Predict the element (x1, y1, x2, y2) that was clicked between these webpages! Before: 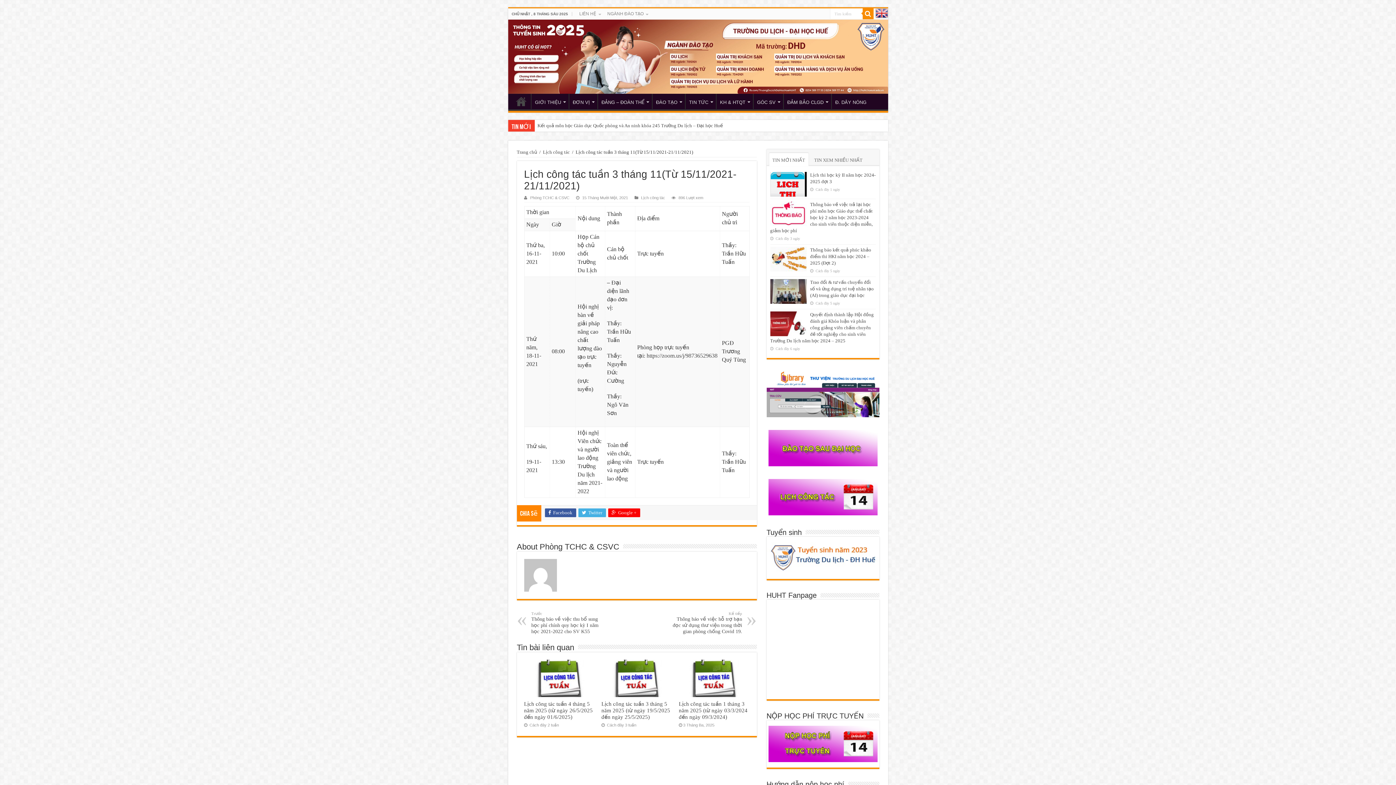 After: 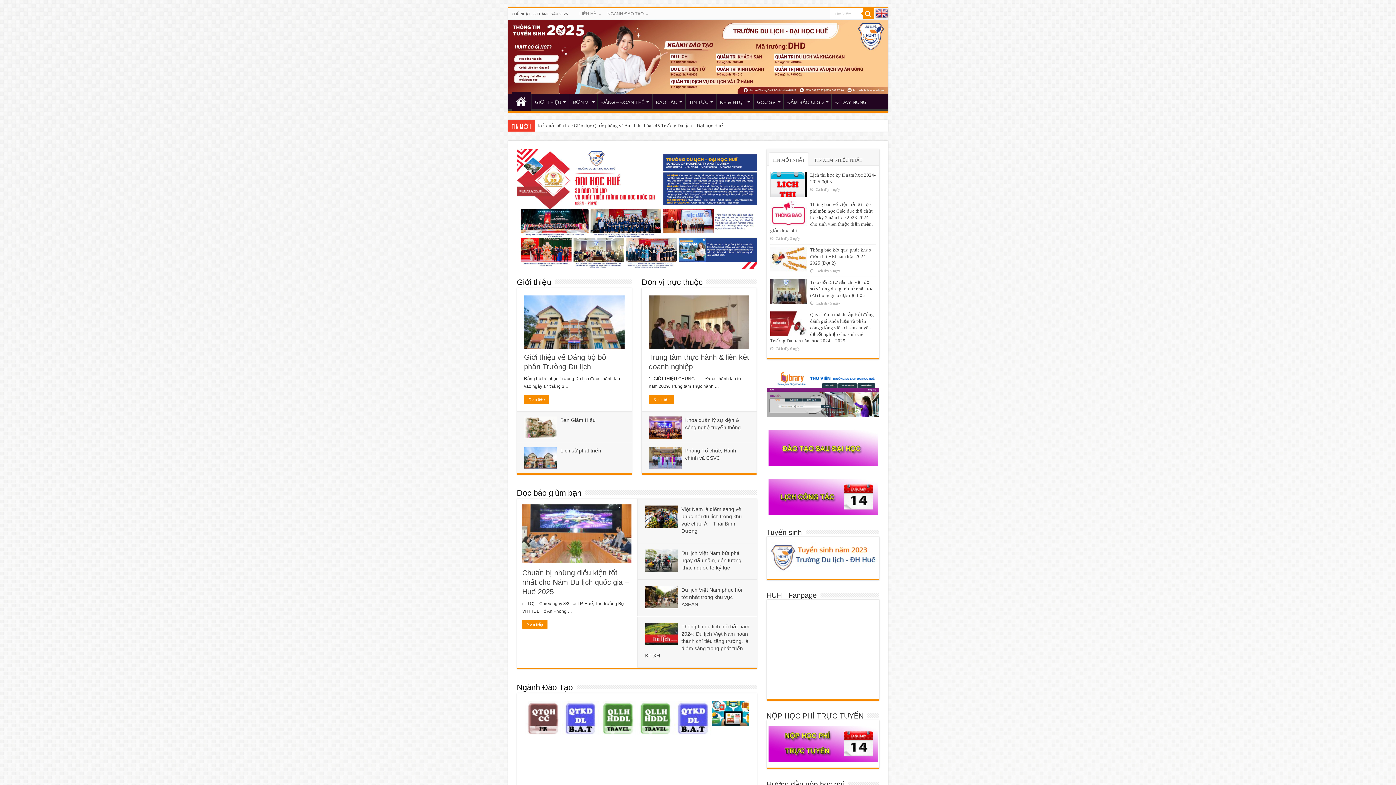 Action: bbox: (511, 93, 530, 109) label: HUHT